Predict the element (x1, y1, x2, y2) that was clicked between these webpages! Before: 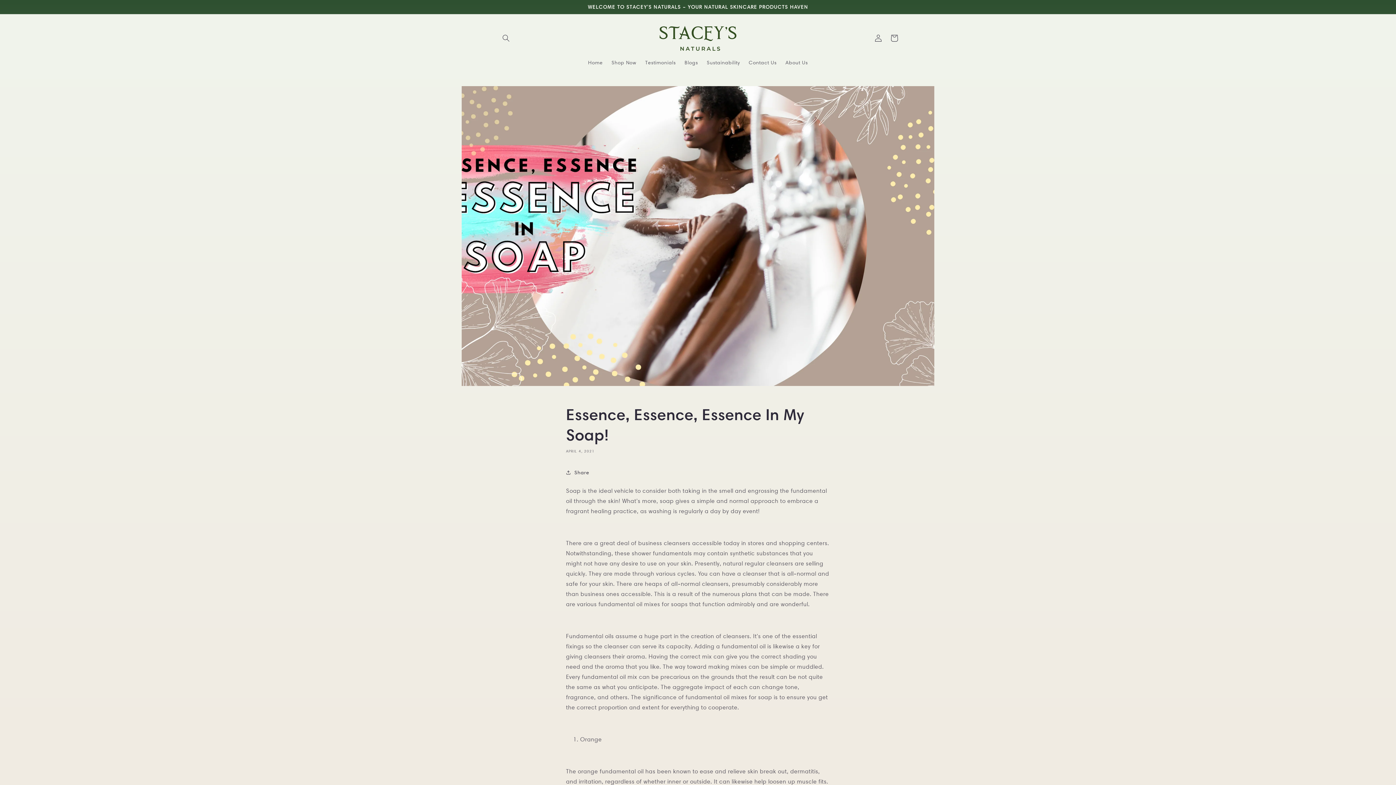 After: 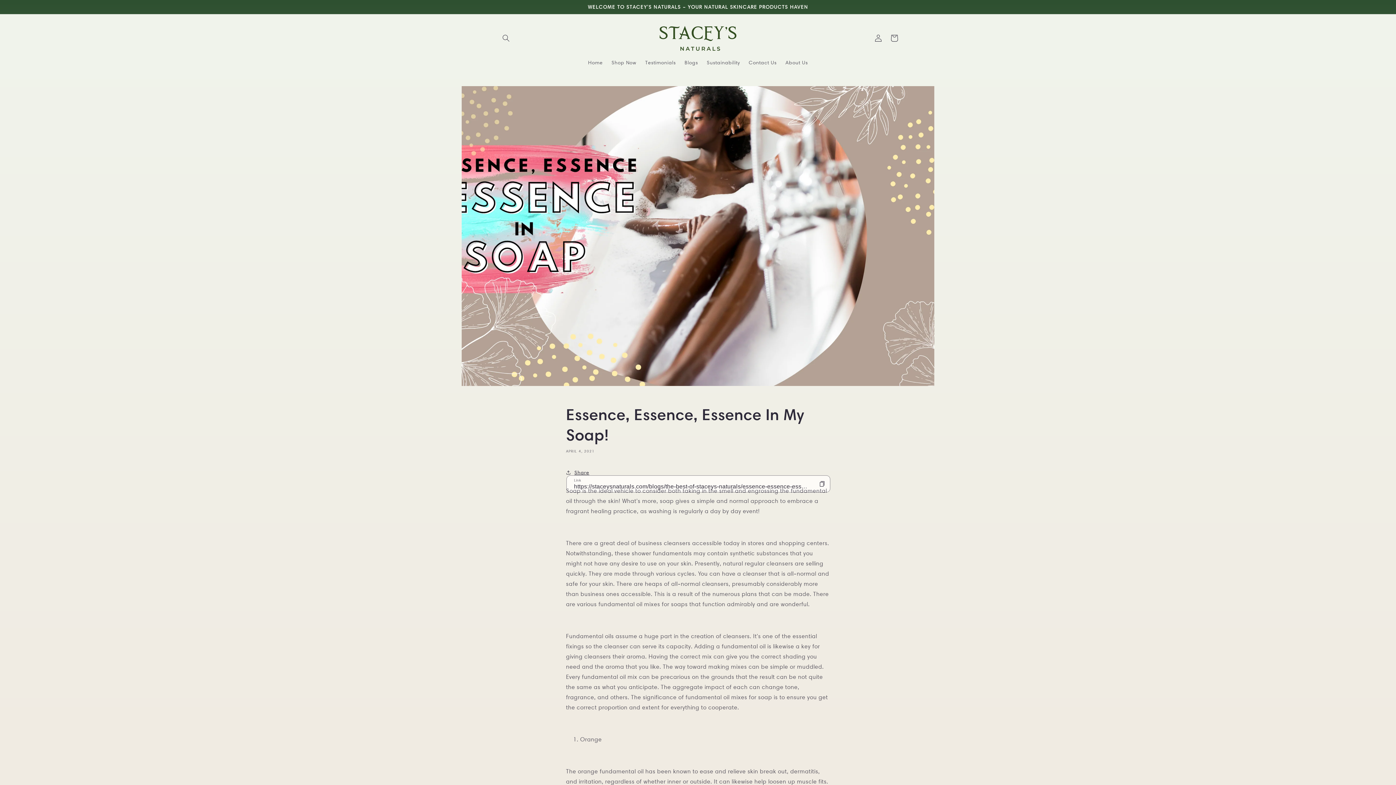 Action: bbox: (566, 464, 589, 480) label: Share